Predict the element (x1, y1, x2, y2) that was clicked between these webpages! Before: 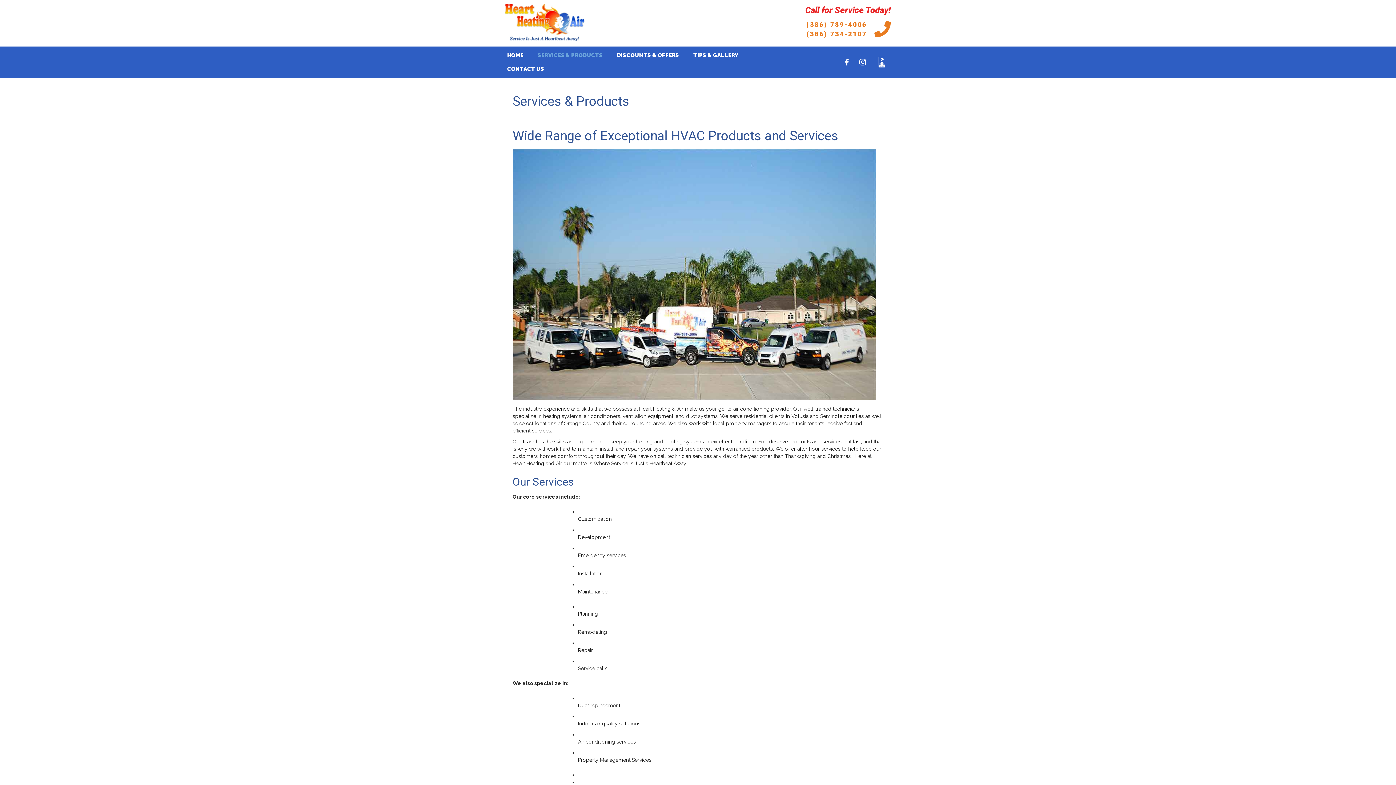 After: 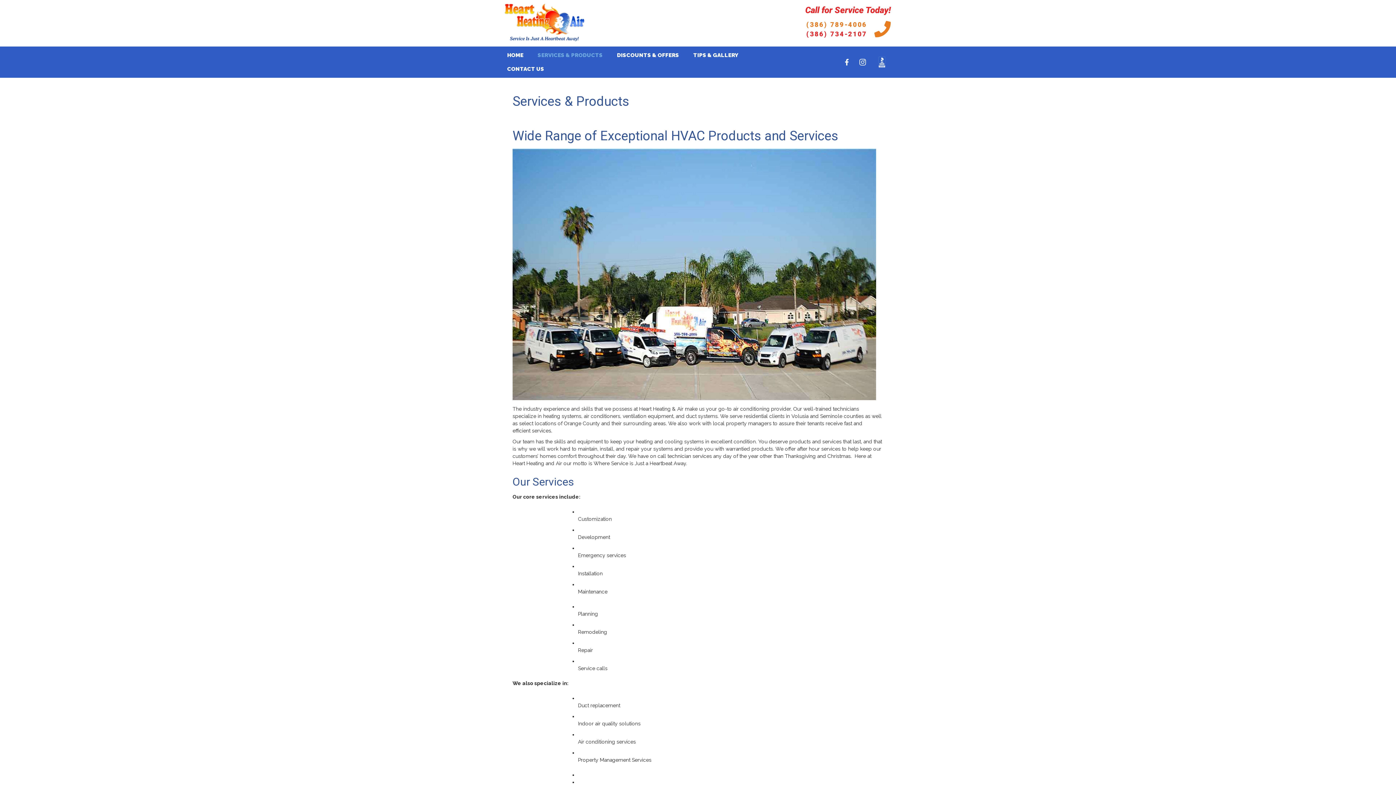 Action: label: (386) 734-2107 bbox: (806, 30, 867, 37)